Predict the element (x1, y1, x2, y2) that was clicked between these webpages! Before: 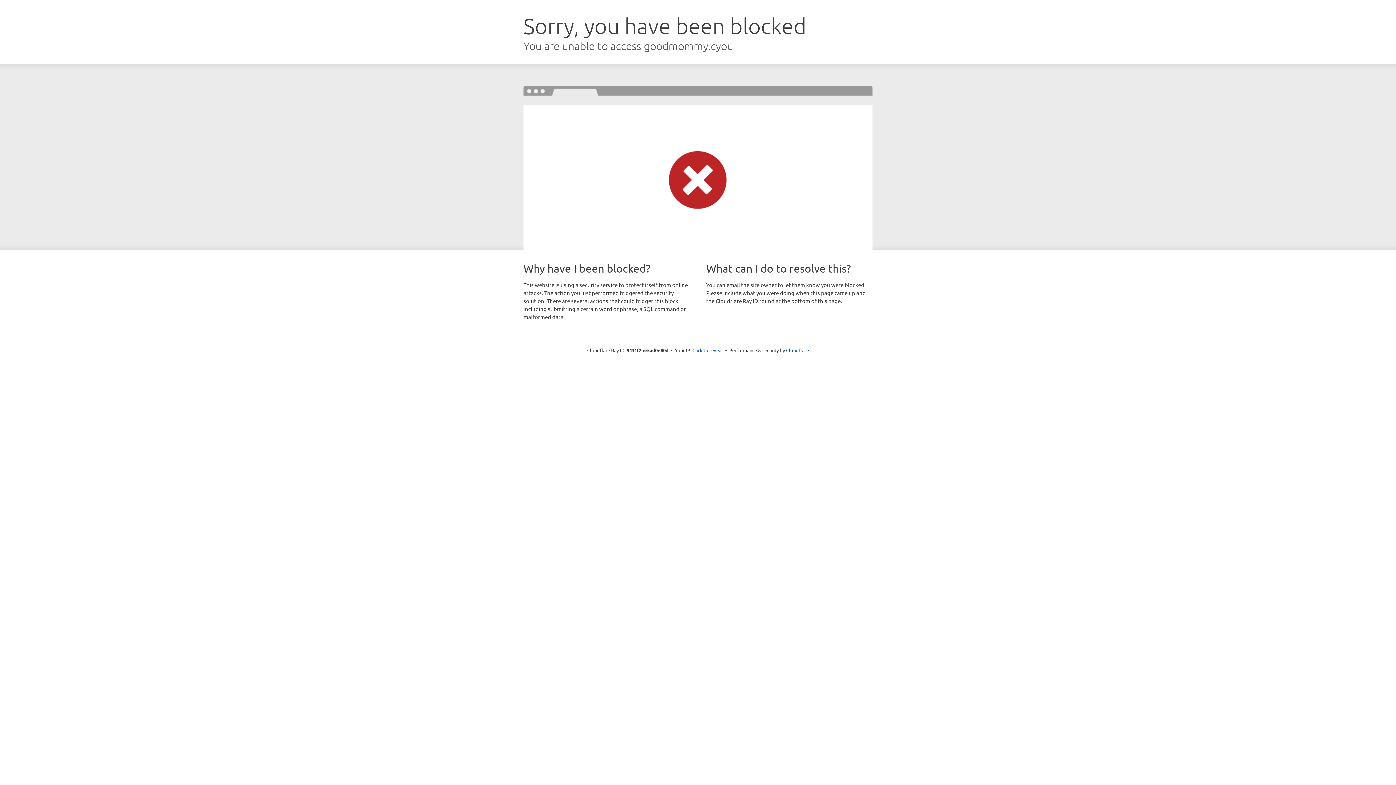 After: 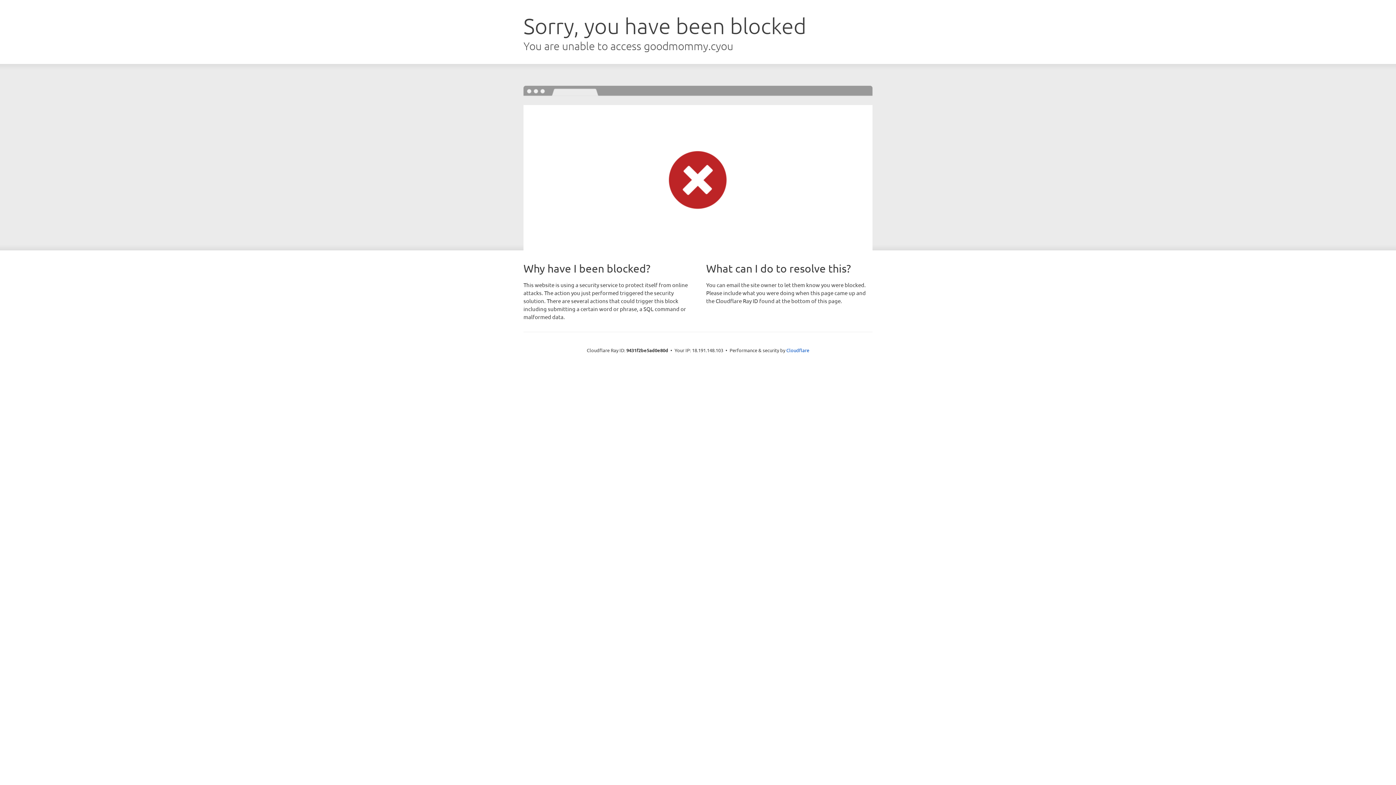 Action: label: Click to reveal bbox: (692, 346, 723, 353)